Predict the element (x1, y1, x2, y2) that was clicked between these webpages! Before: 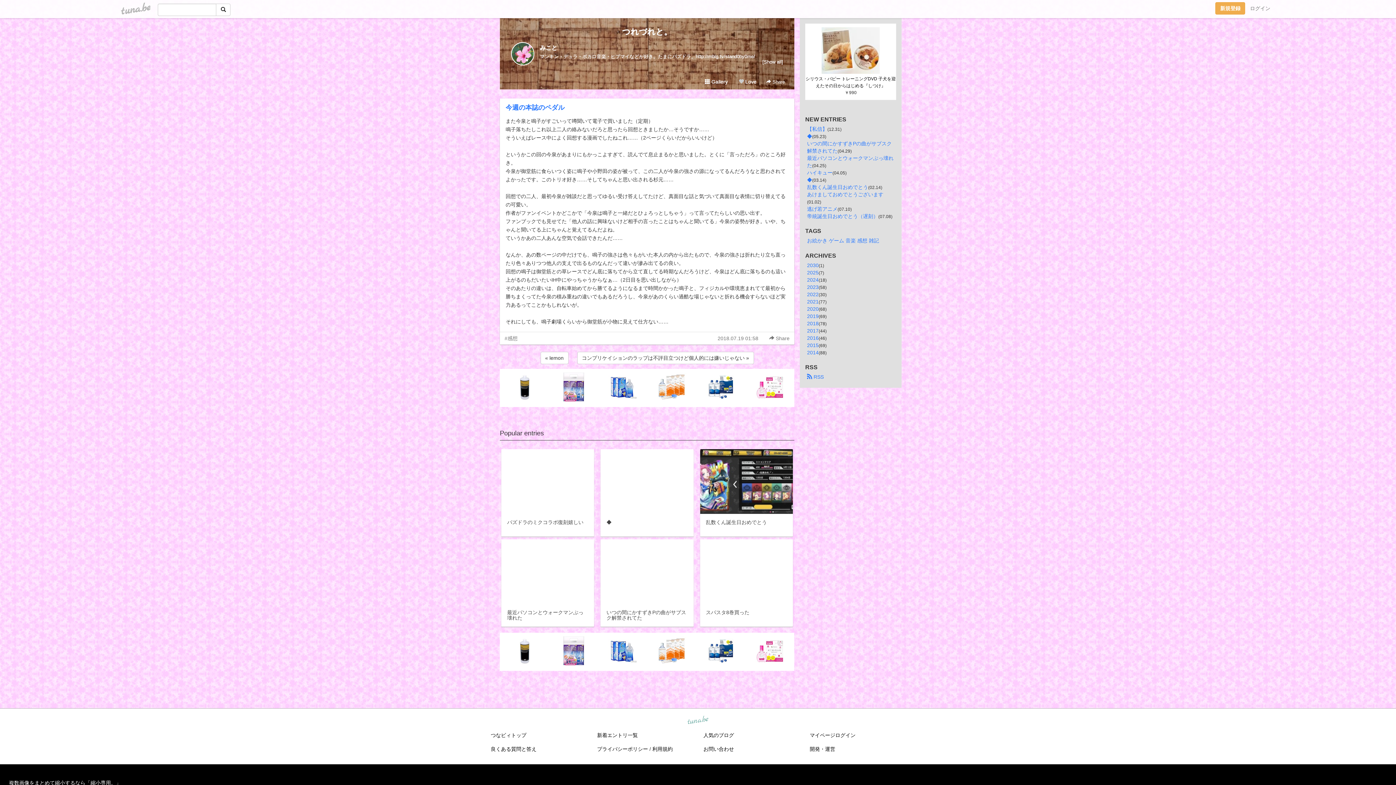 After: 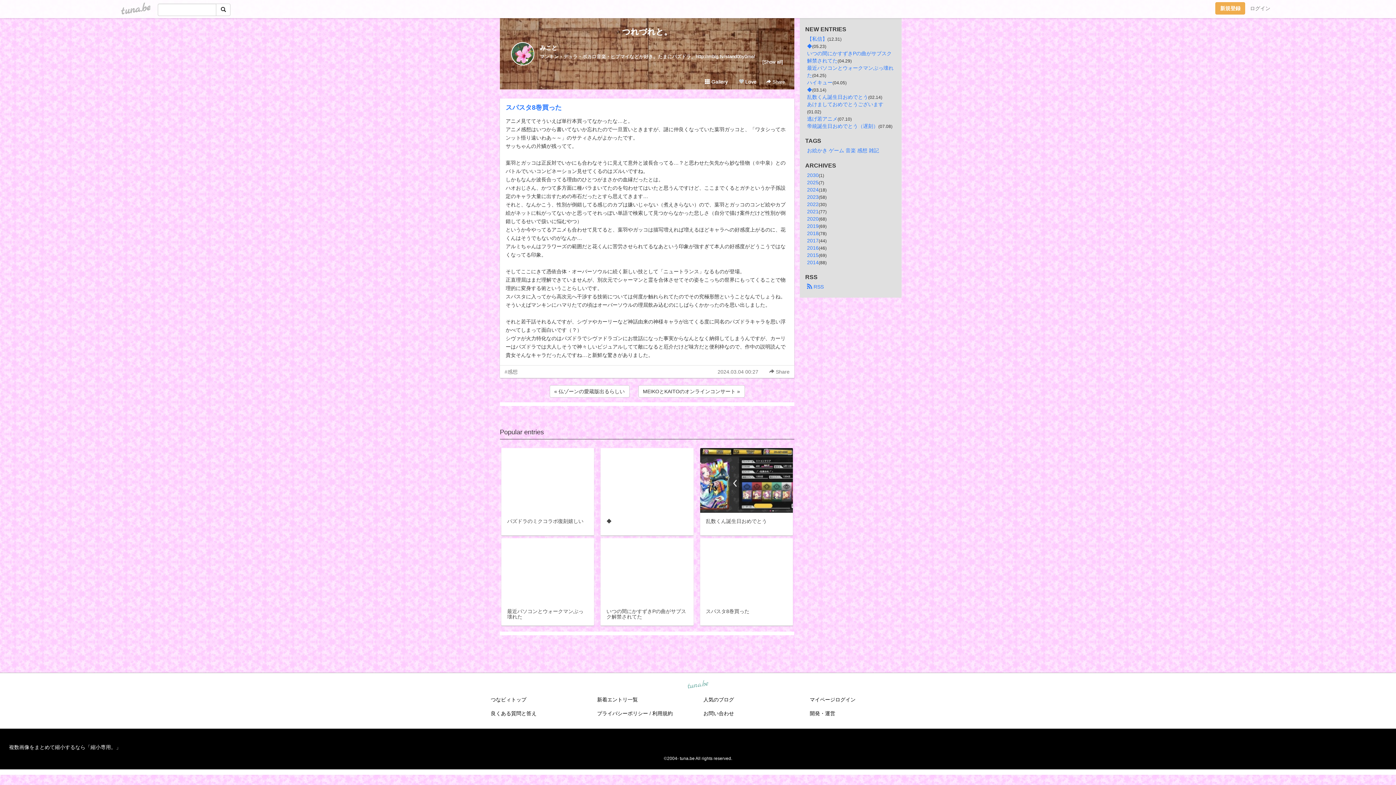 Action: bbox: (700, 539, 793, 621) label: スパスタ8巻買った